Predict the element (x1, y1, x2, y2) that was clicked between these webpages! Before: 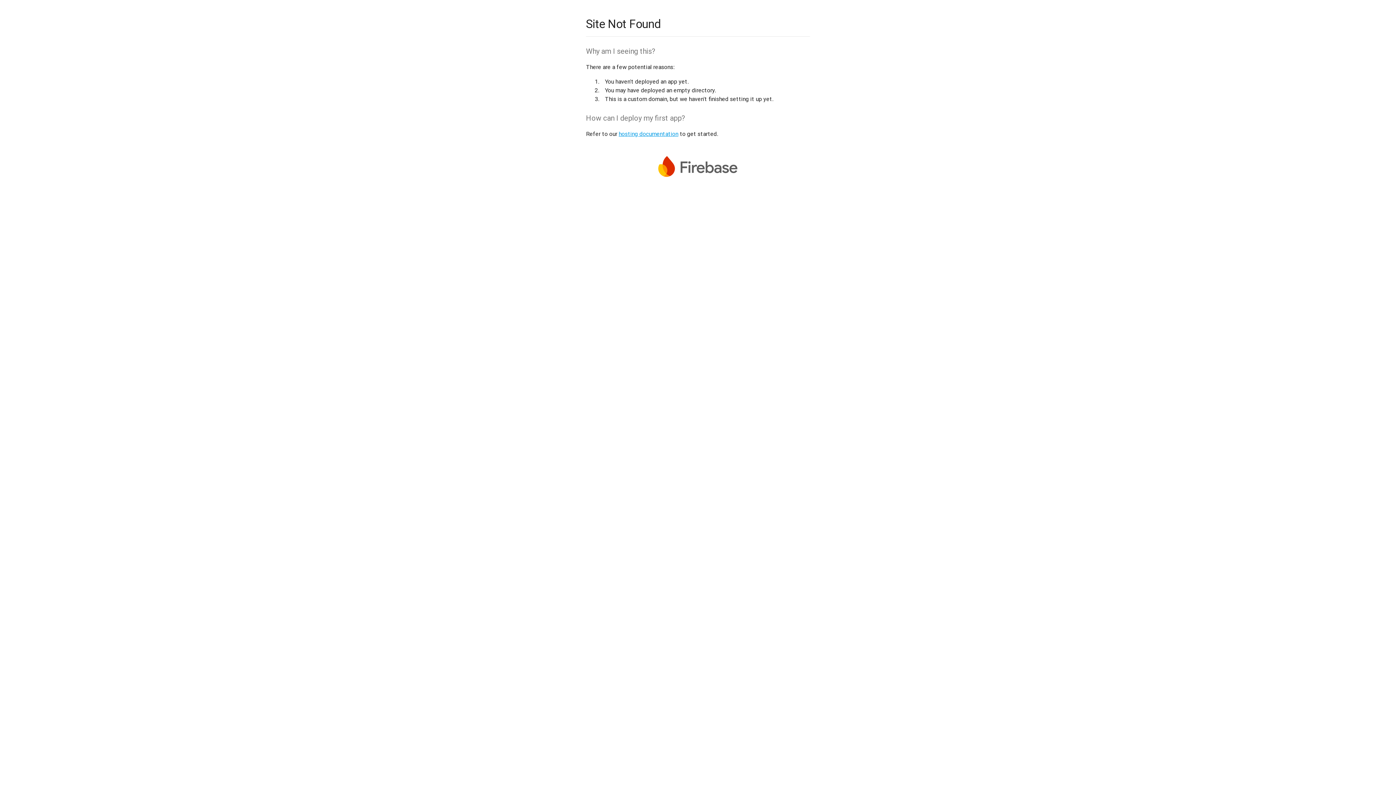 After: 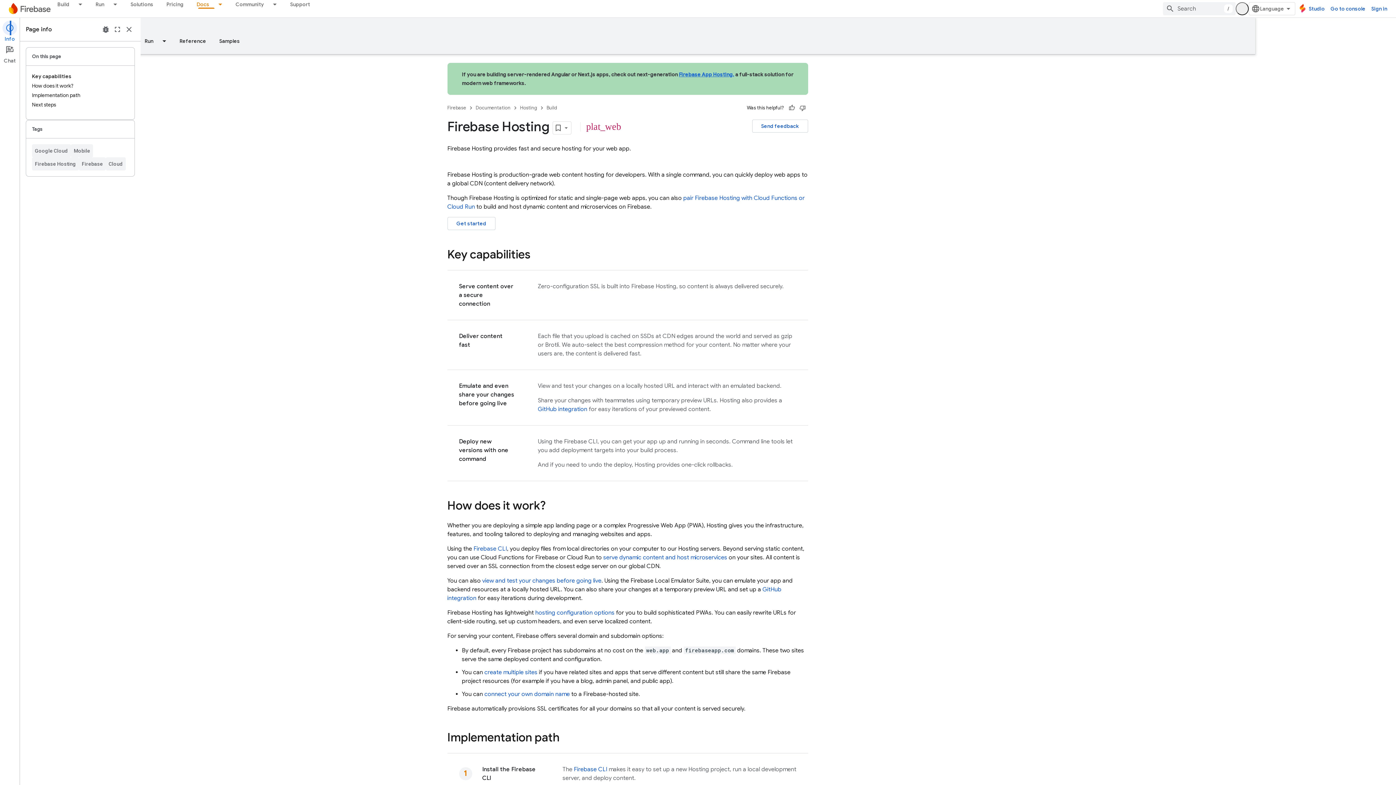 Action: label: hosting documentation bbox: (618, 130, 678, 137)